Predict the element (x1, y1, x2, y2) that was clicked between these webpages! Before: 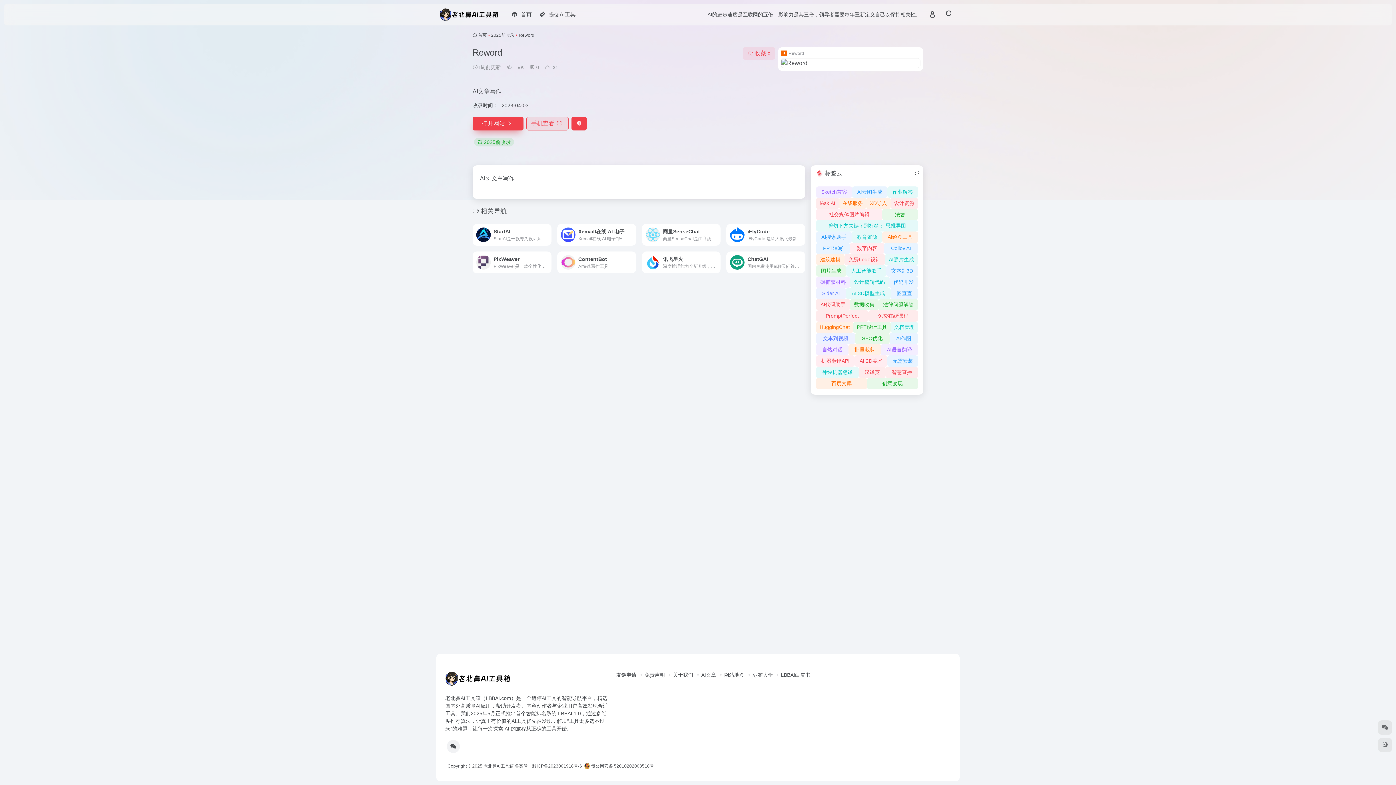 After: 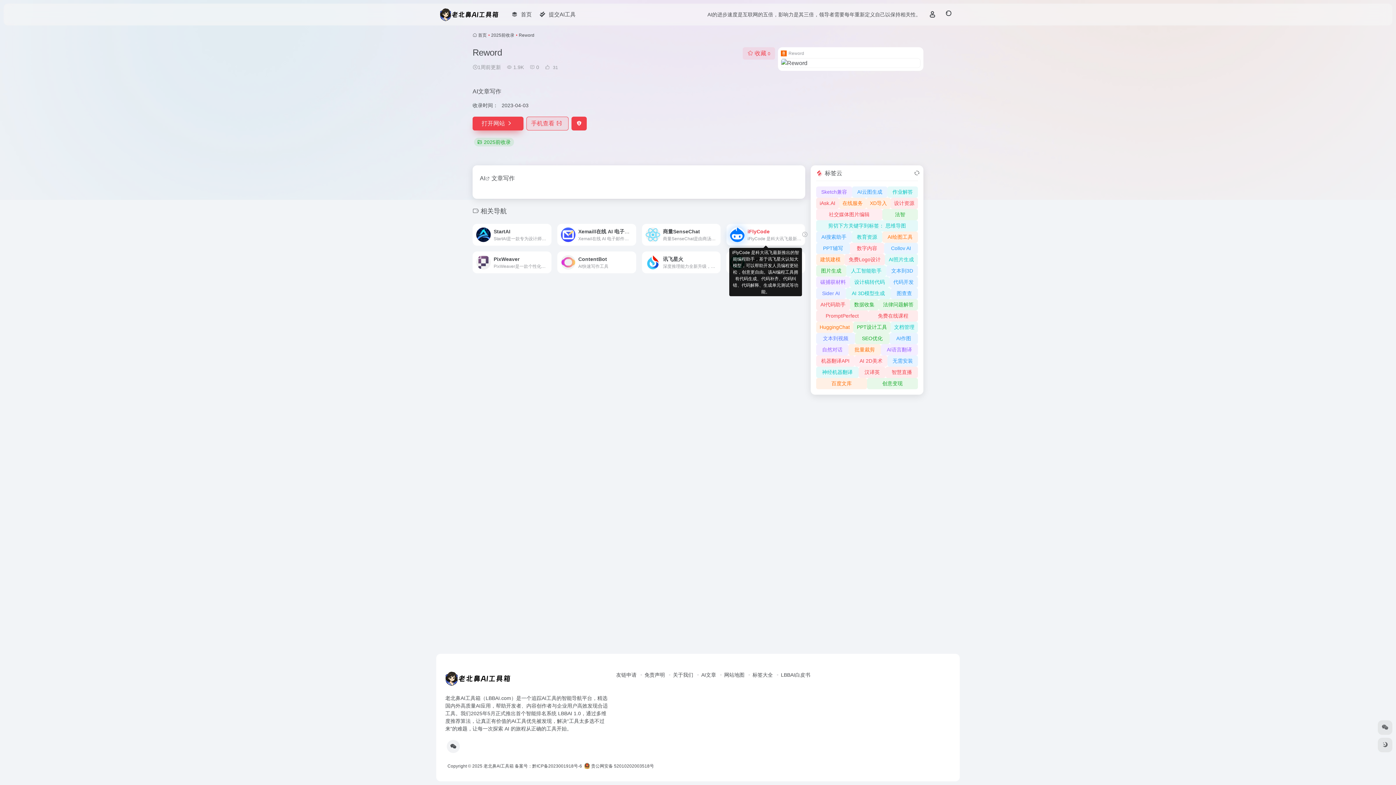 Action: bbox: (726, 224, 805, 245) label: iFlyCode
iFlyCode 是科大讯飞最新推出的智能编程助手，基于讯飞星火认知大模型，可以帮助开发人员编程更轻松，创意更自由。该AI编程工具拥有代码生成、代码补齐、代码纠错、代码解释、生成单元测试等功能。